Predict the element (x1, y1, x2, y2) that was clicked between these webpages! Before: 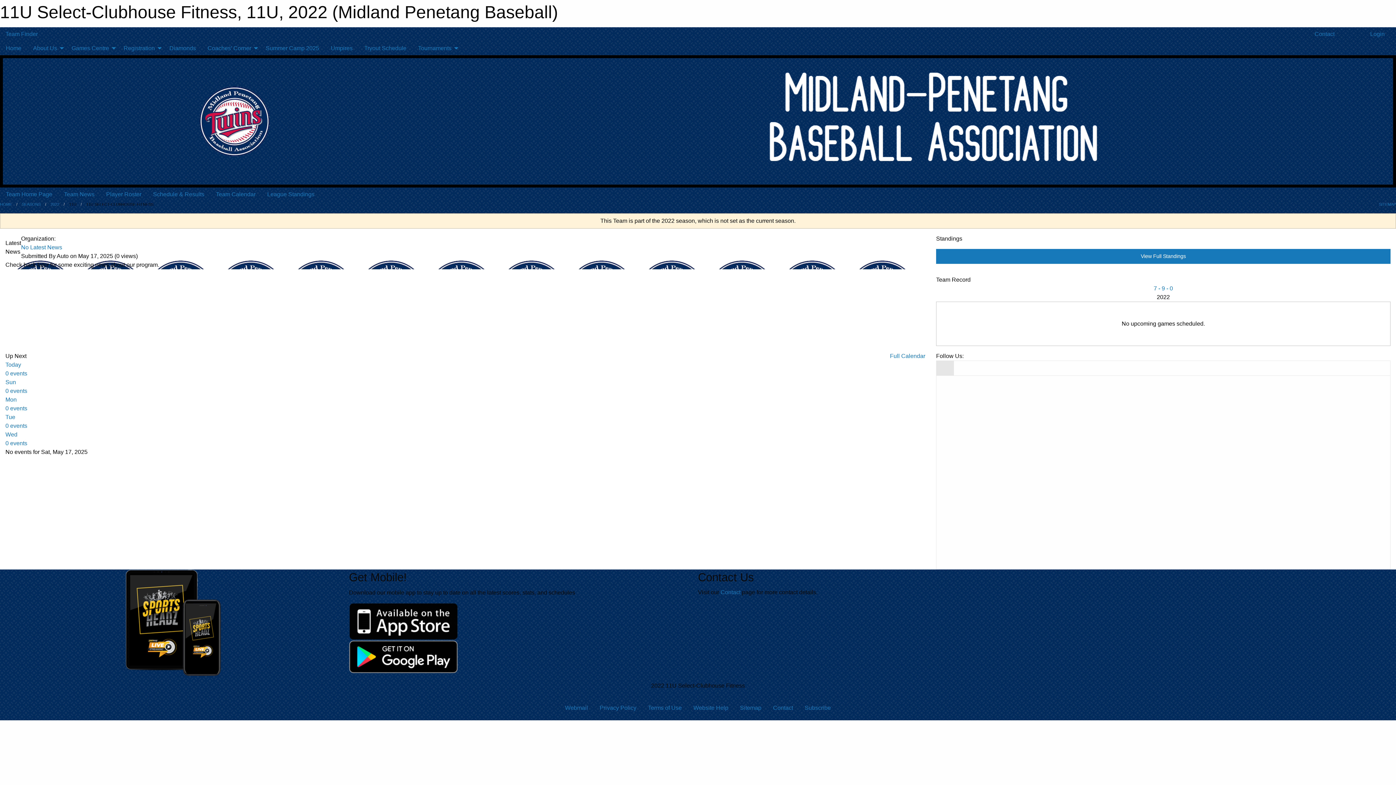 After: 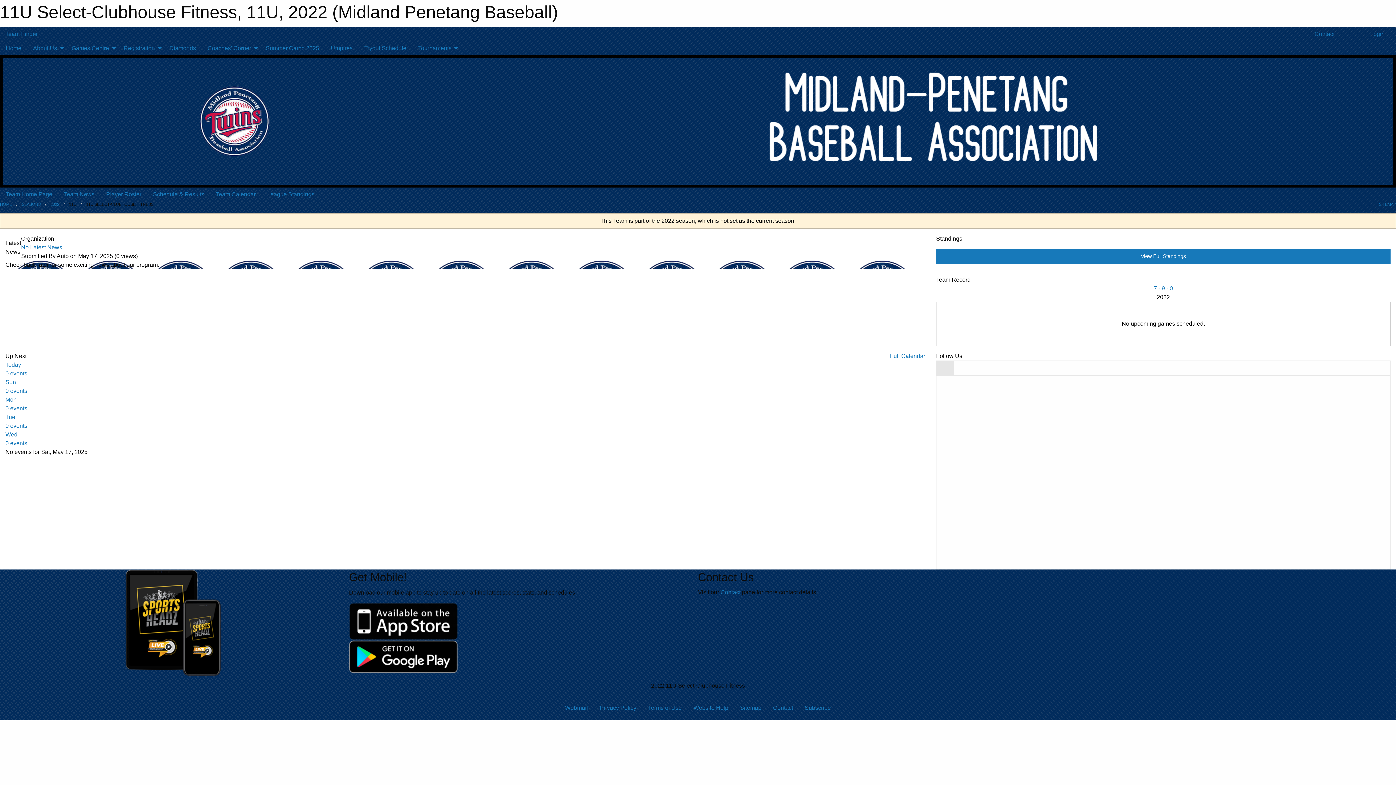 Action: bbox: (936, 360, 954, 375)